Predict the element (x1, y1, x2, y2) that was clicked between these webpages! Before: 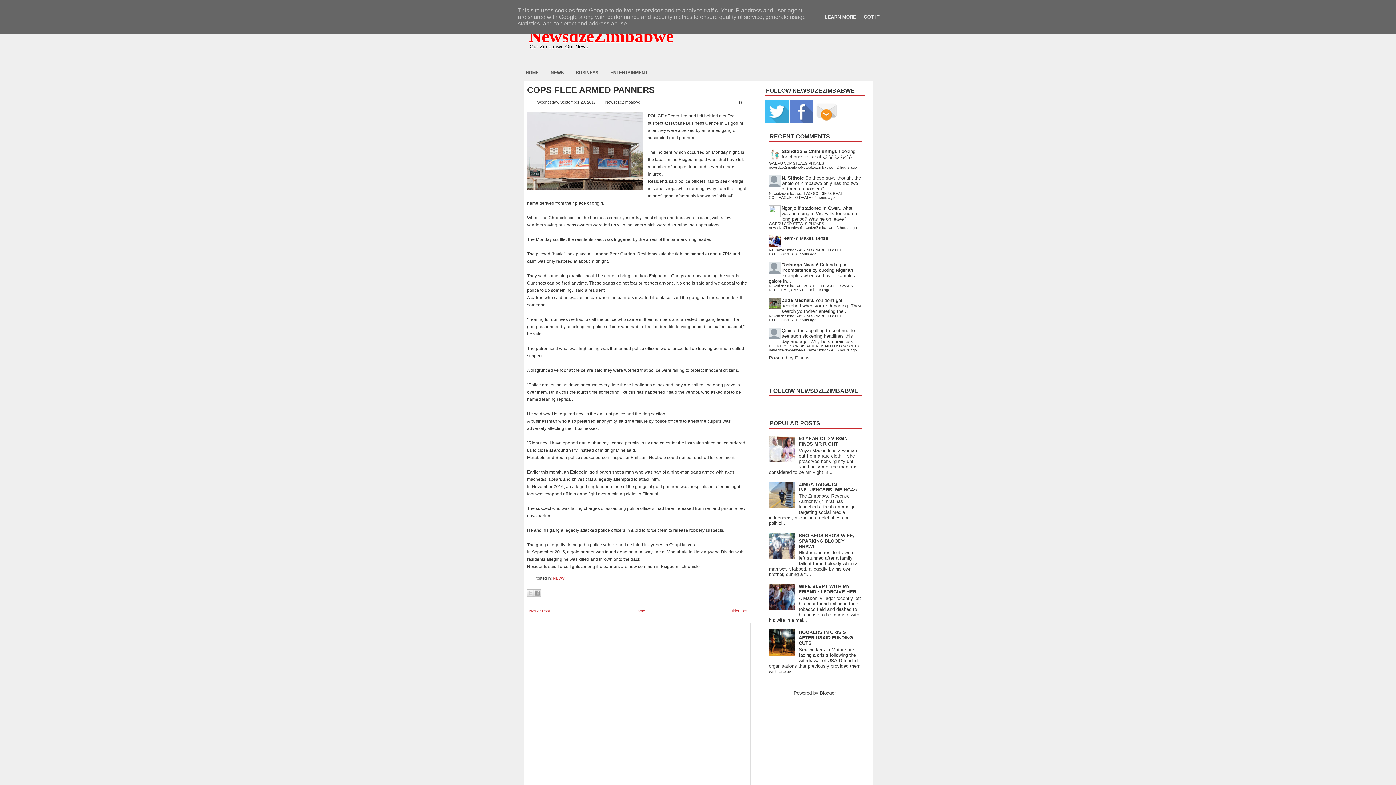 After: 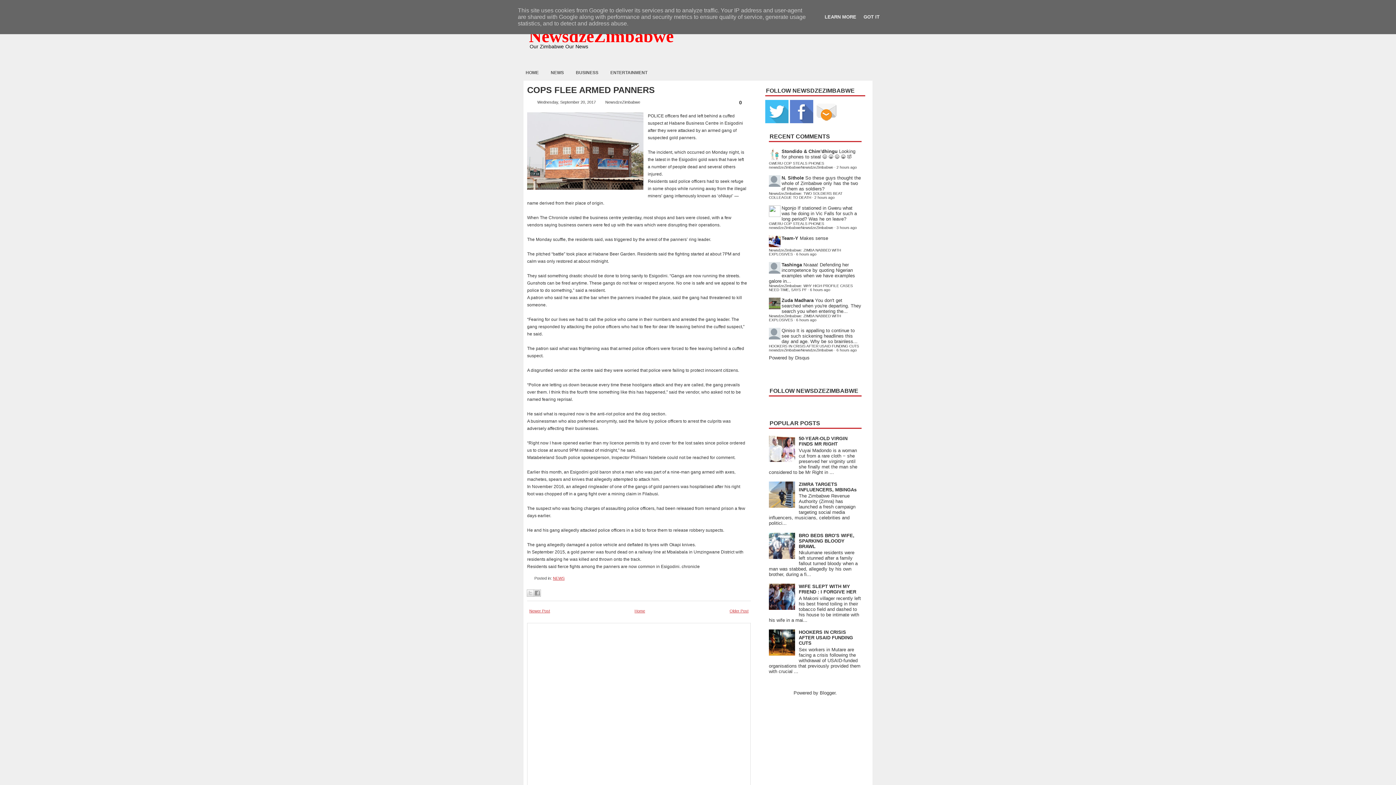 Action: bbox: (769, 457, 797, 463)